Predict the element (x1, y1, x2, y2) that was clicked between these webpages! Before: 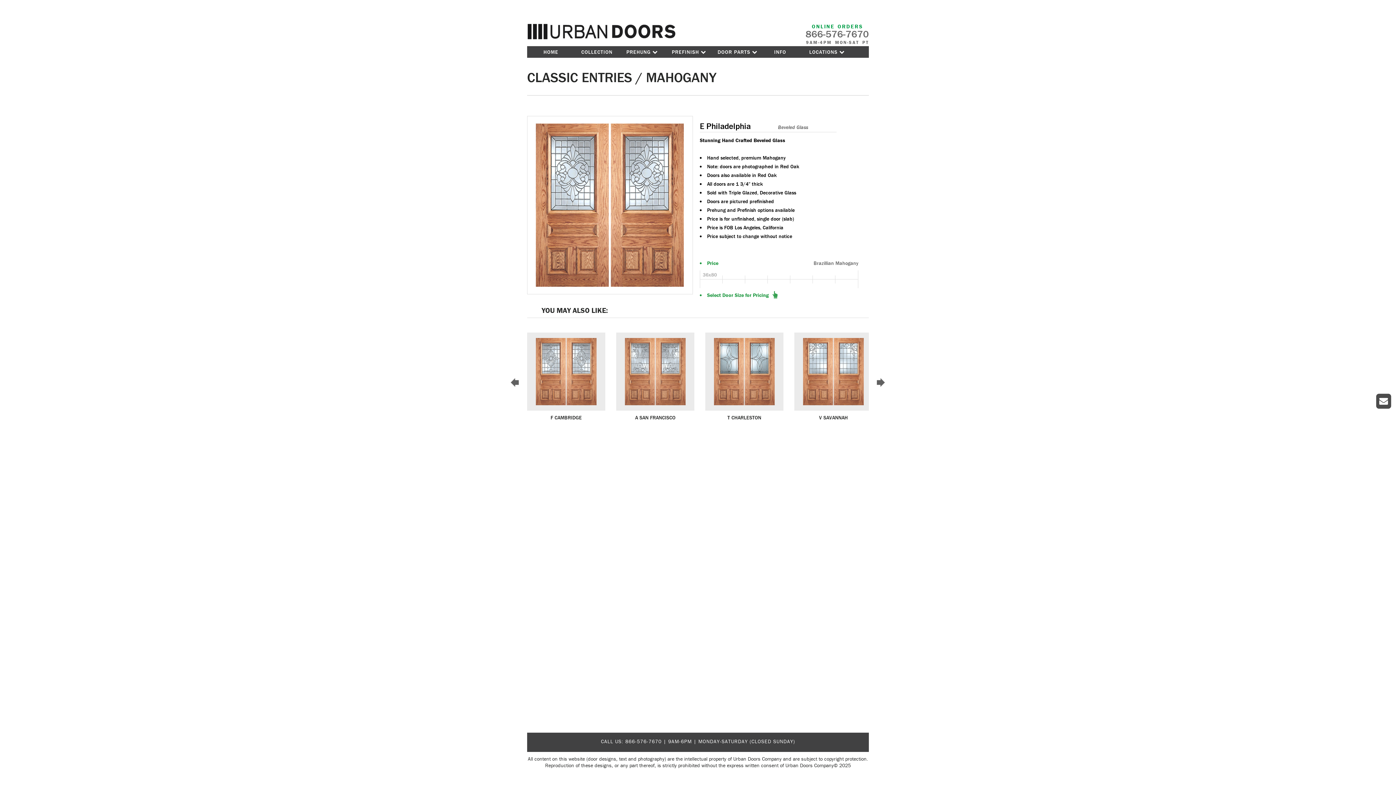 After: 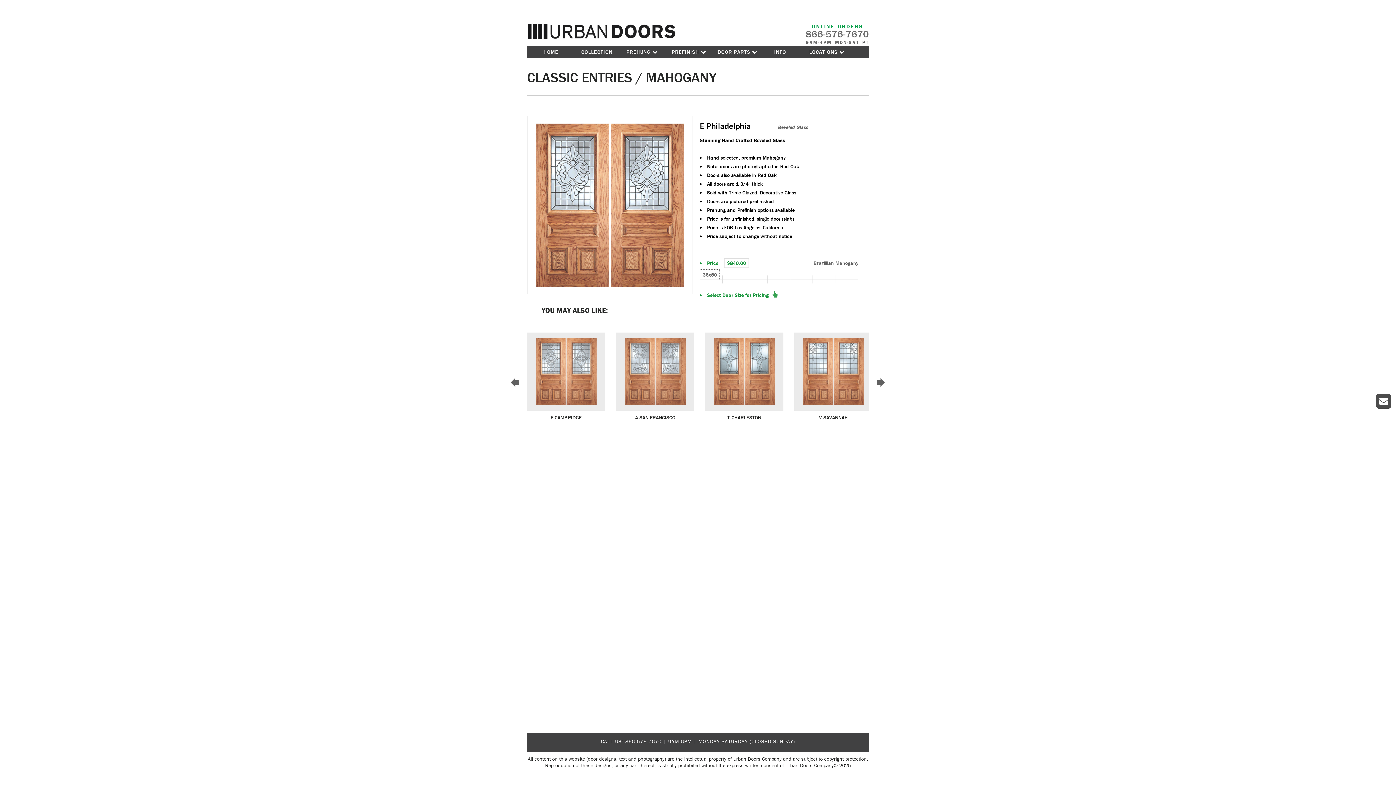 Action: label: 36x80 bbox: (700, 269, 719, 279)